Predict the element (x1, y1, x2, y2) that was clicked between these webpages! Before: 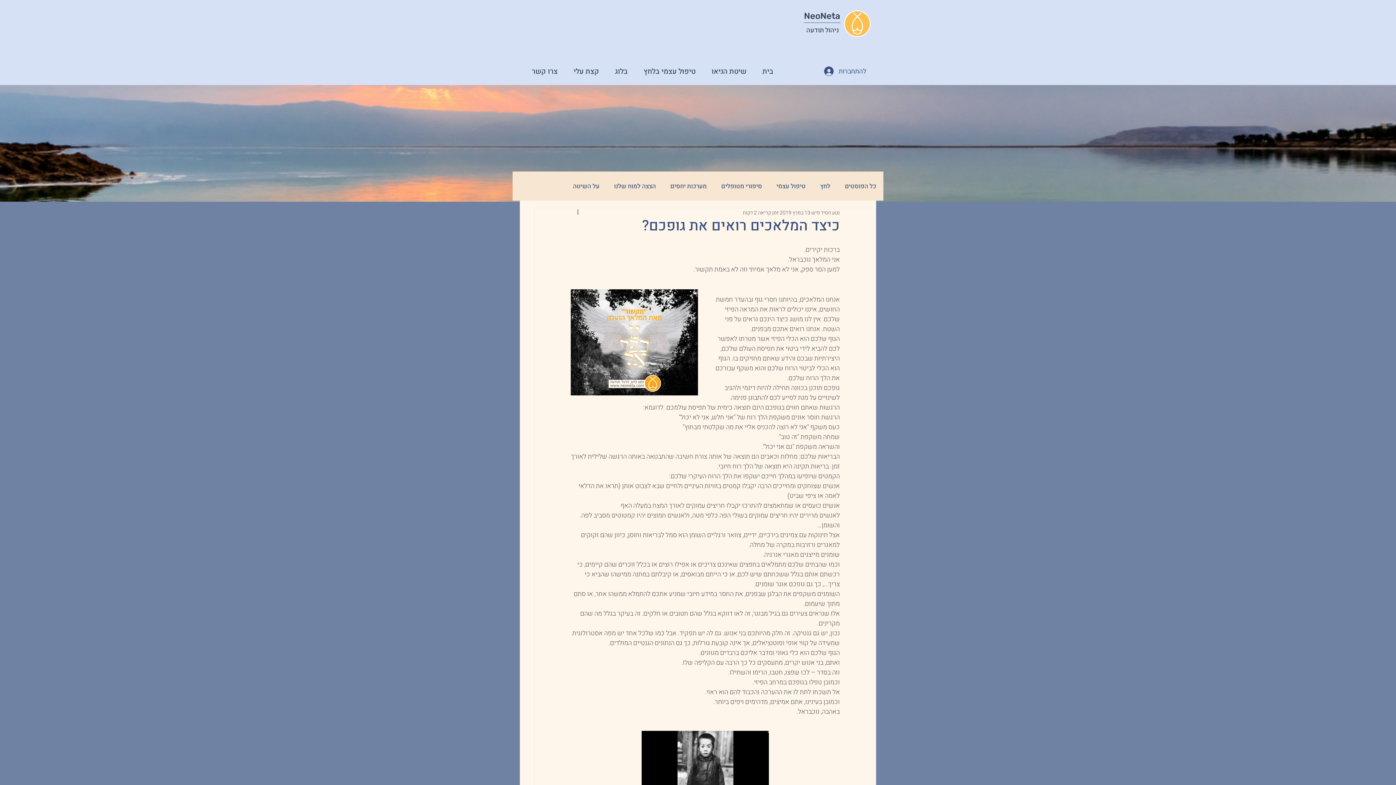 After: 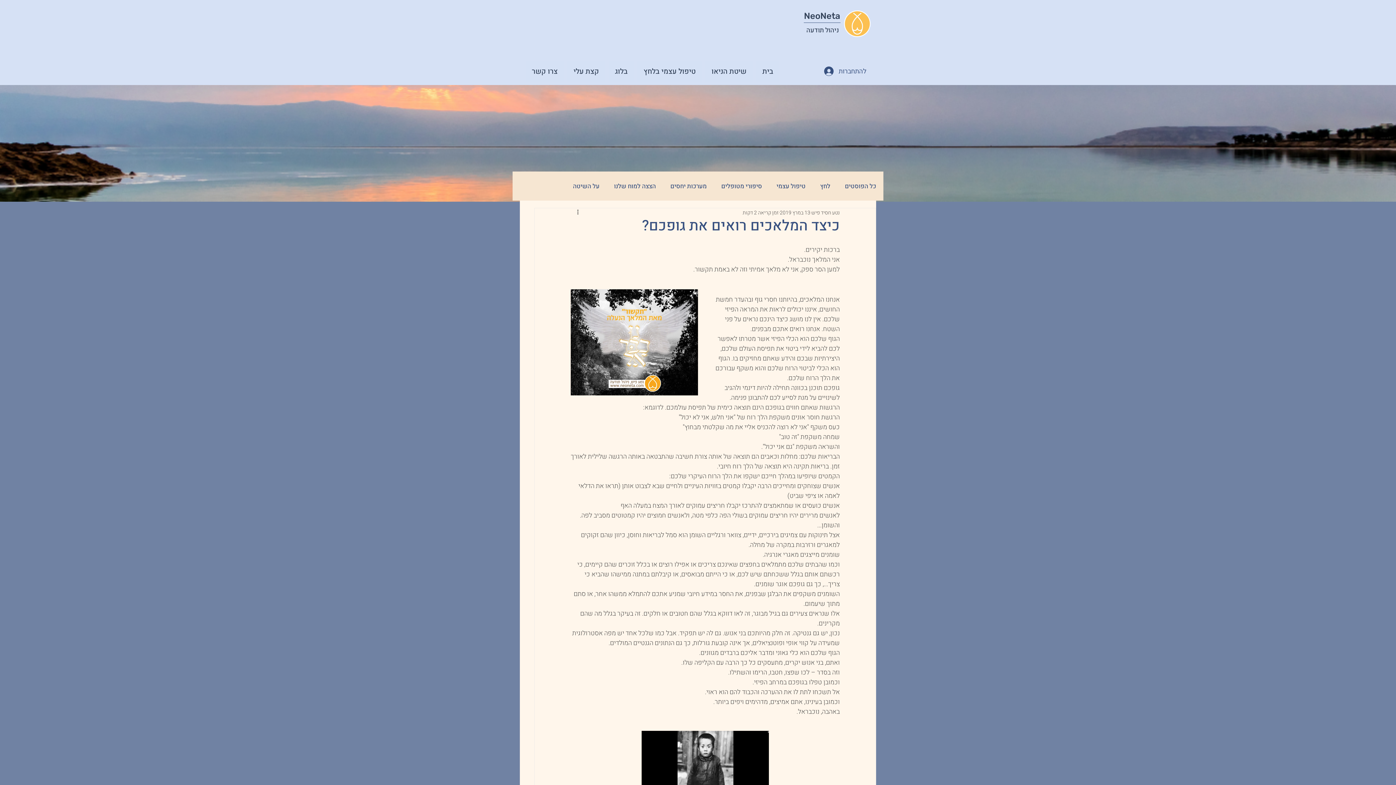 Action: label: צרו קשר bbox: (525, 60, 563, 82)